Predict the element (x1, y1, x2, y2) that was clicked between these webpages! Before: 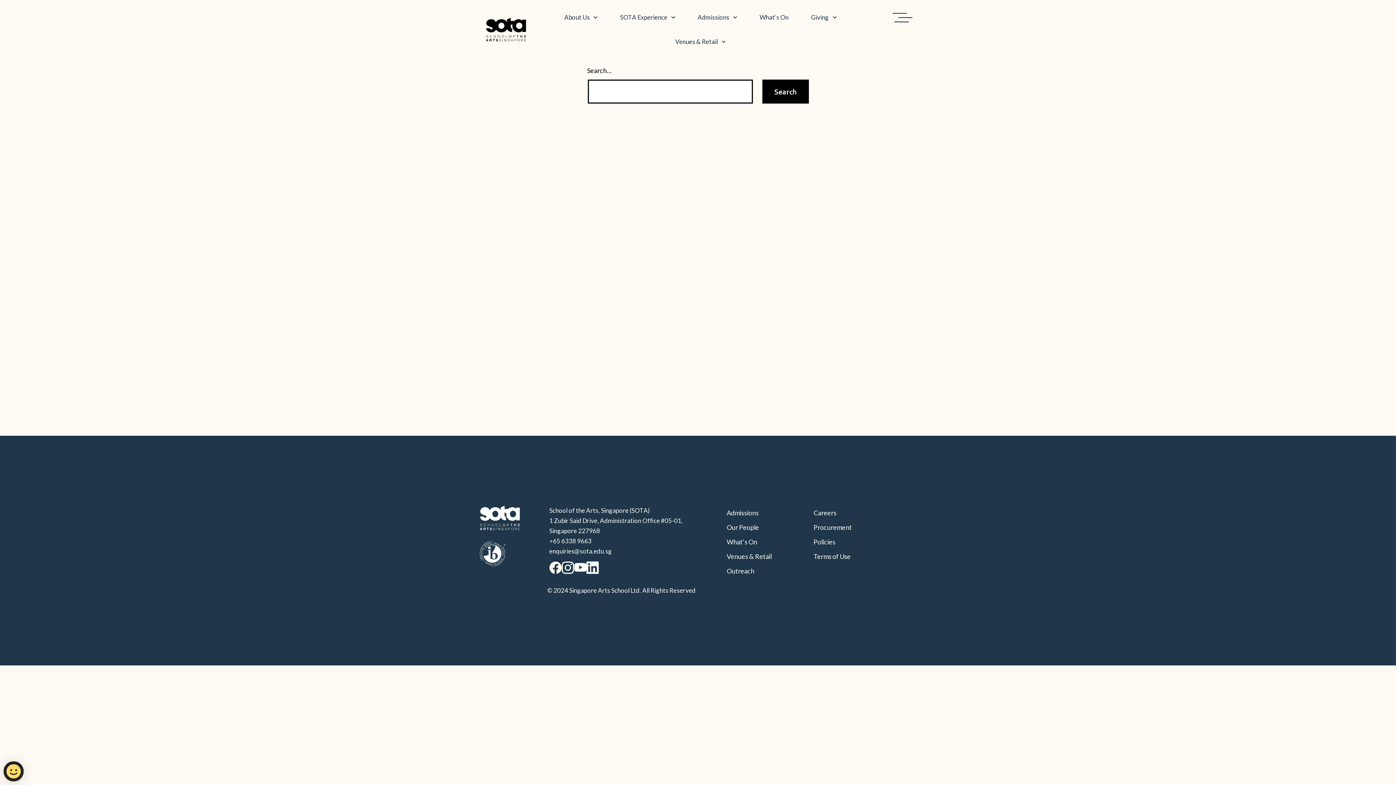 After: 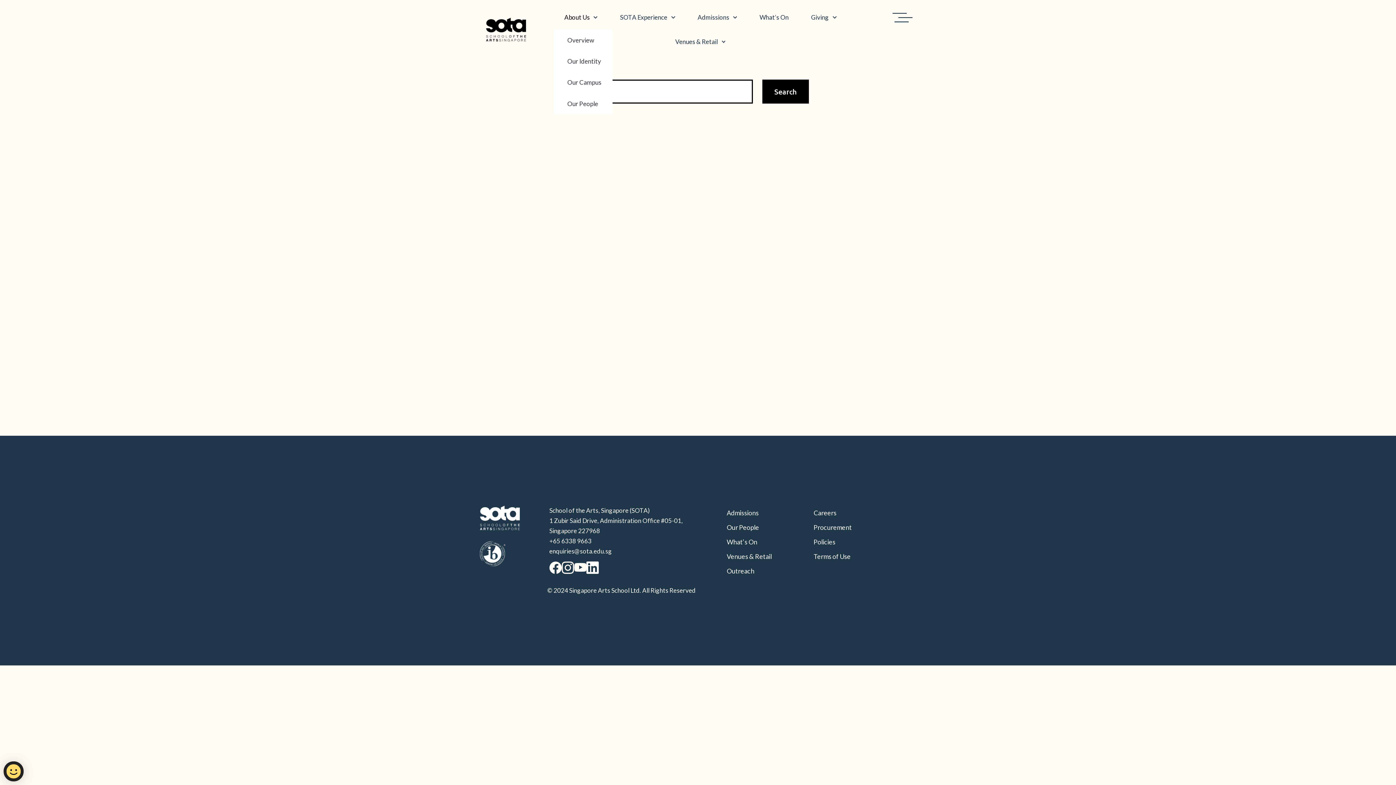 Action: bbox: (553, 5, 609, 29) label: About Us